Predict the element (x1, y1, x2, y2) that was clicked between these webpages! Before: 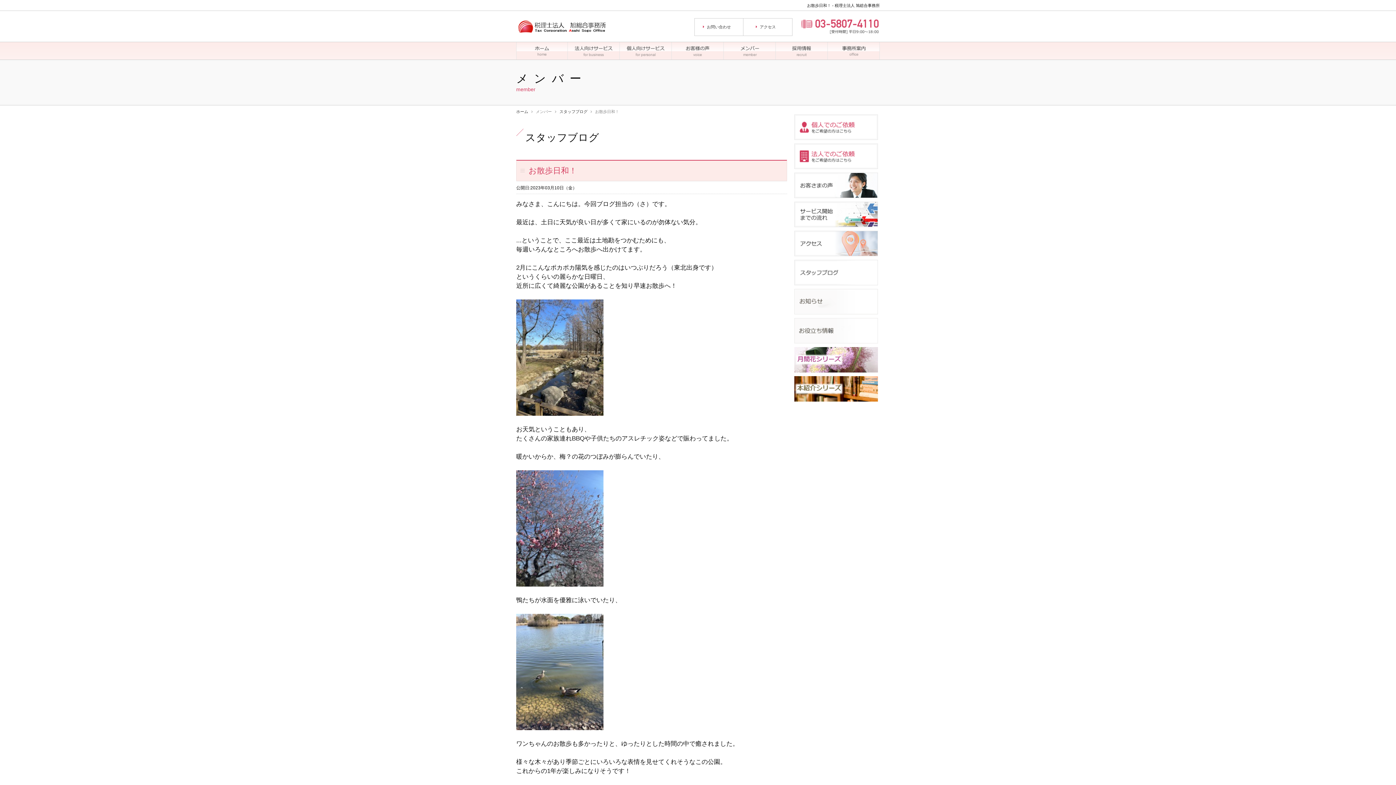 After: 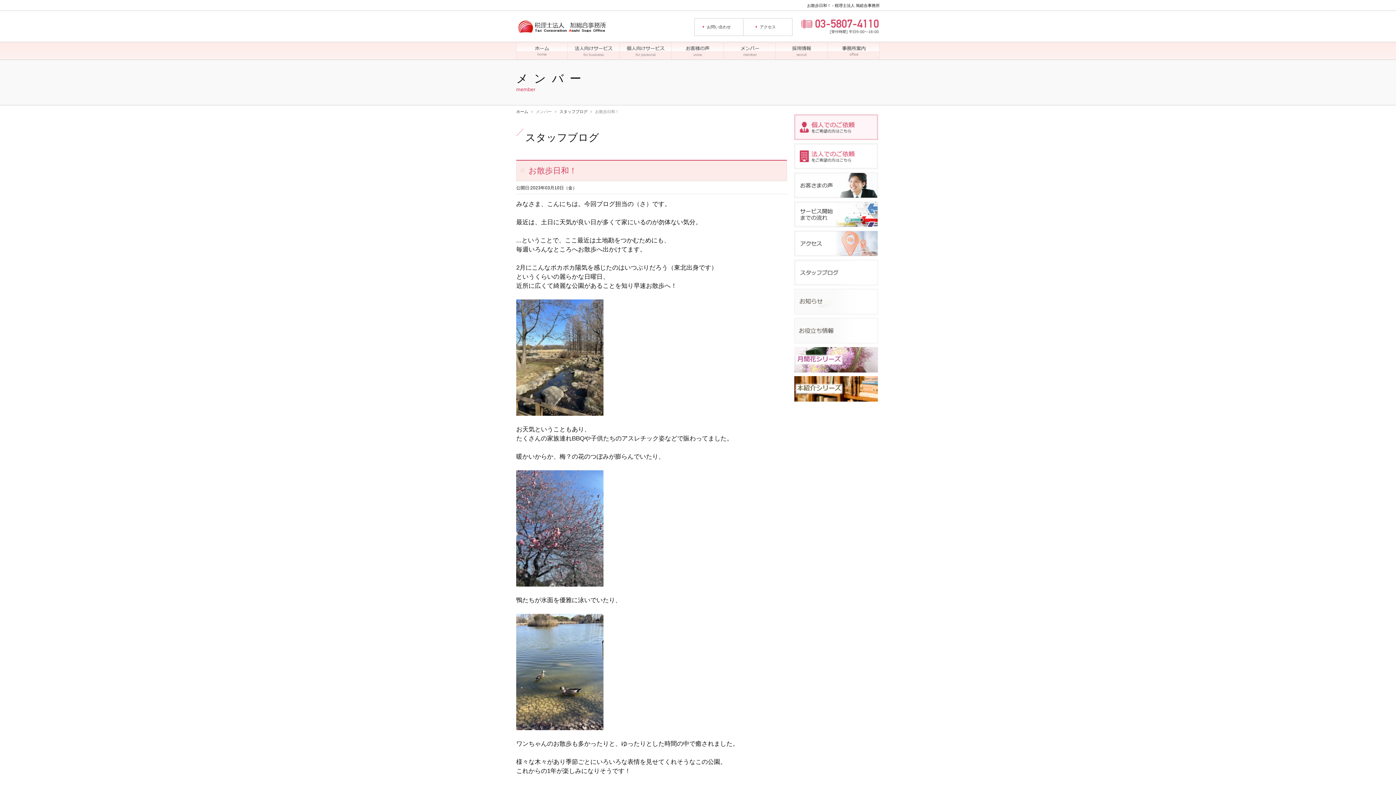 Action: bbox: (794, 115, 878, 122)